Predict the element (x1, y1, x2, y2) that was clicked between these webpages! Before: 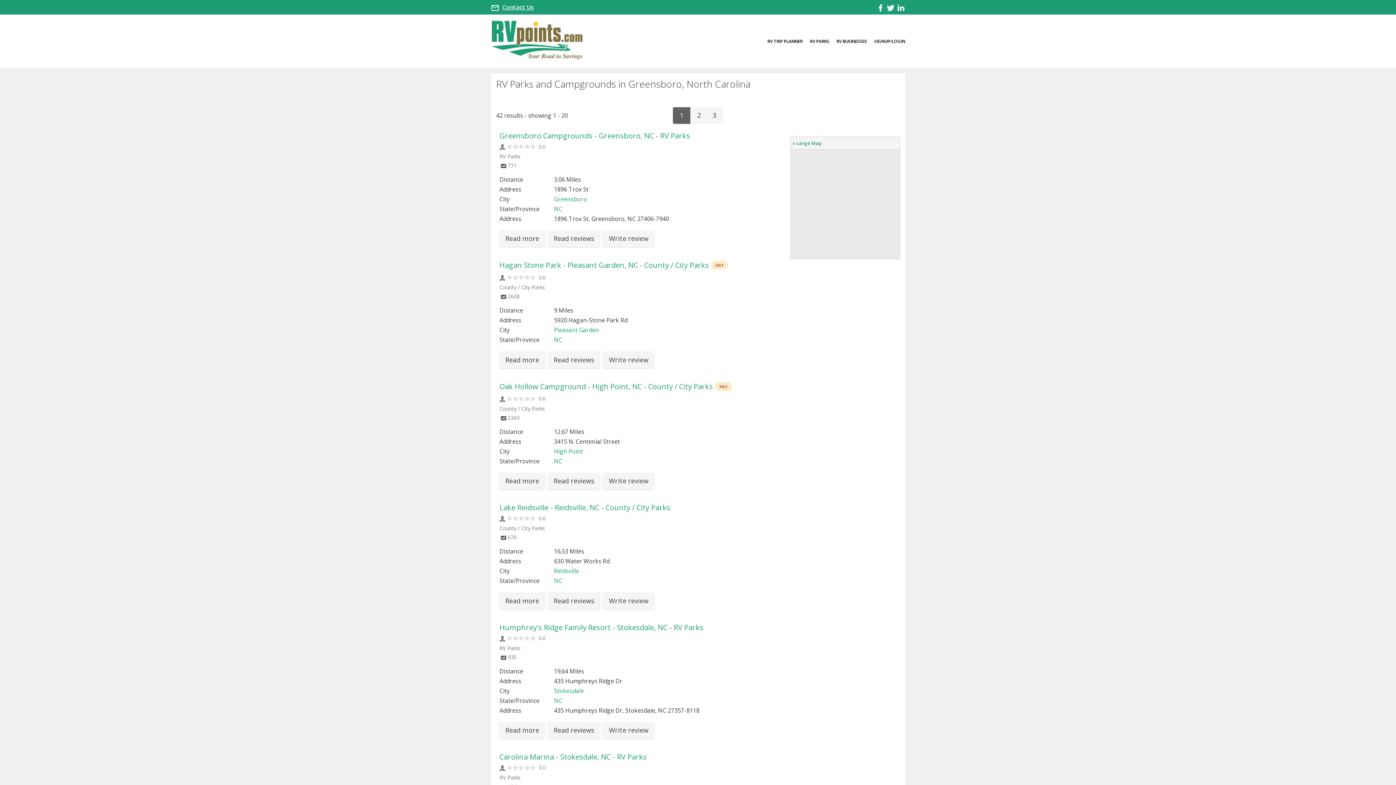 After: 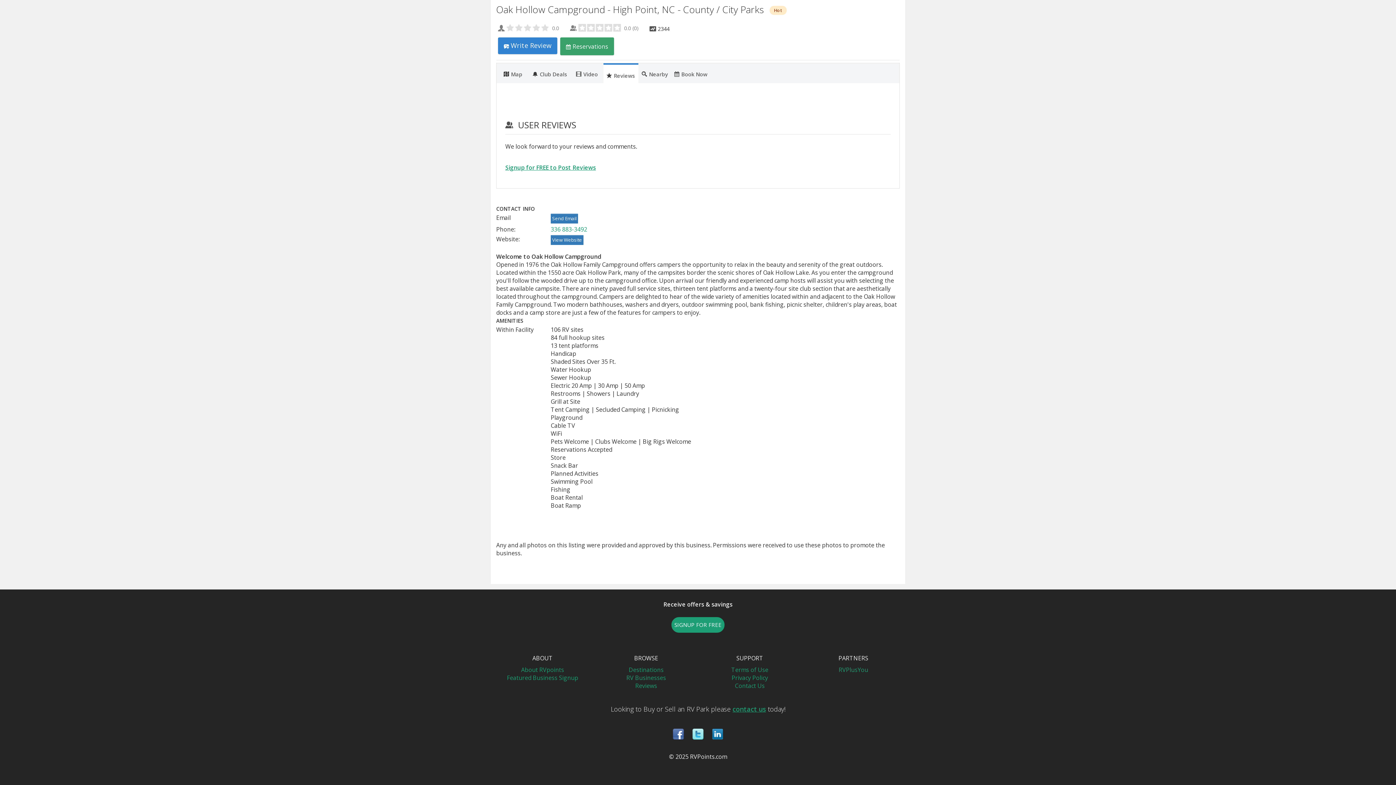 Action: label: Write review bbox: (603, 473, 654, 489)